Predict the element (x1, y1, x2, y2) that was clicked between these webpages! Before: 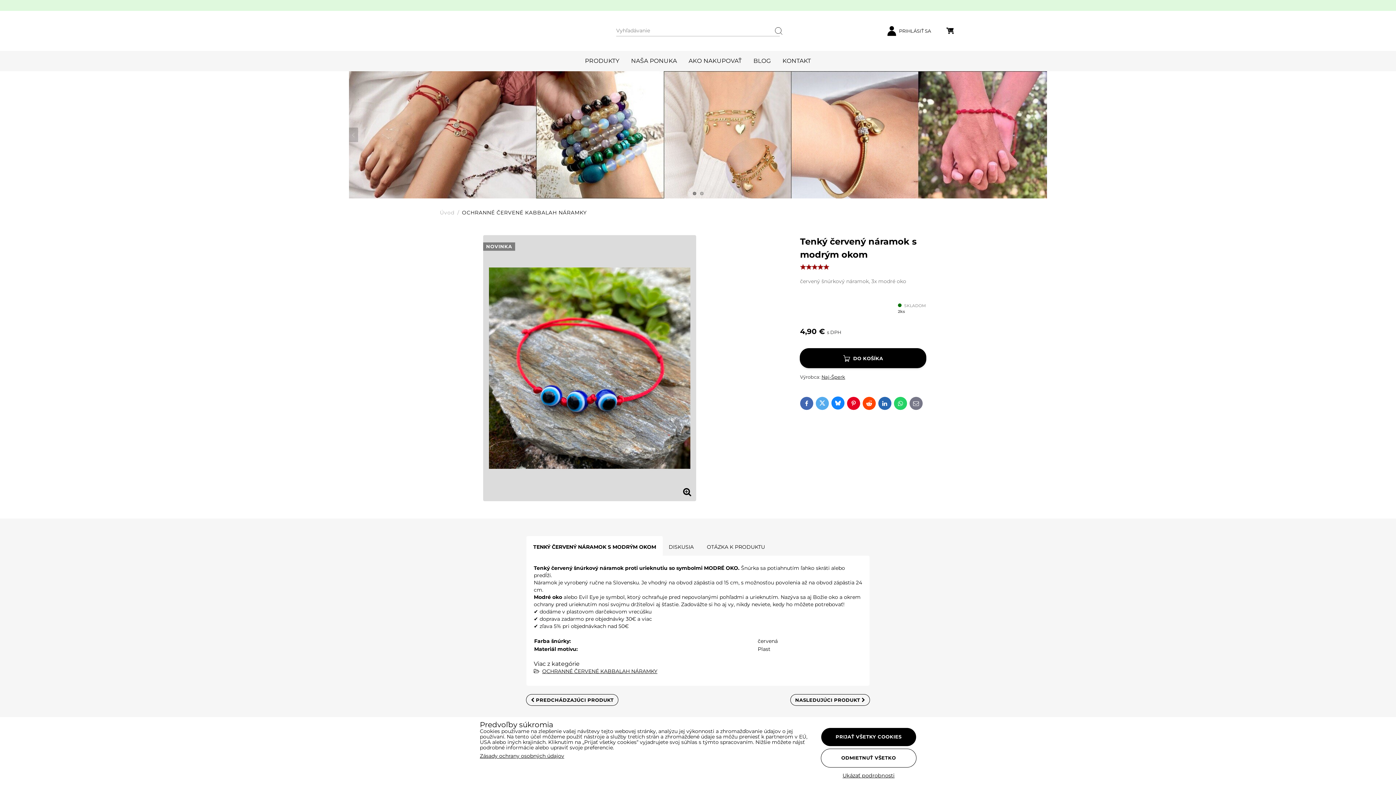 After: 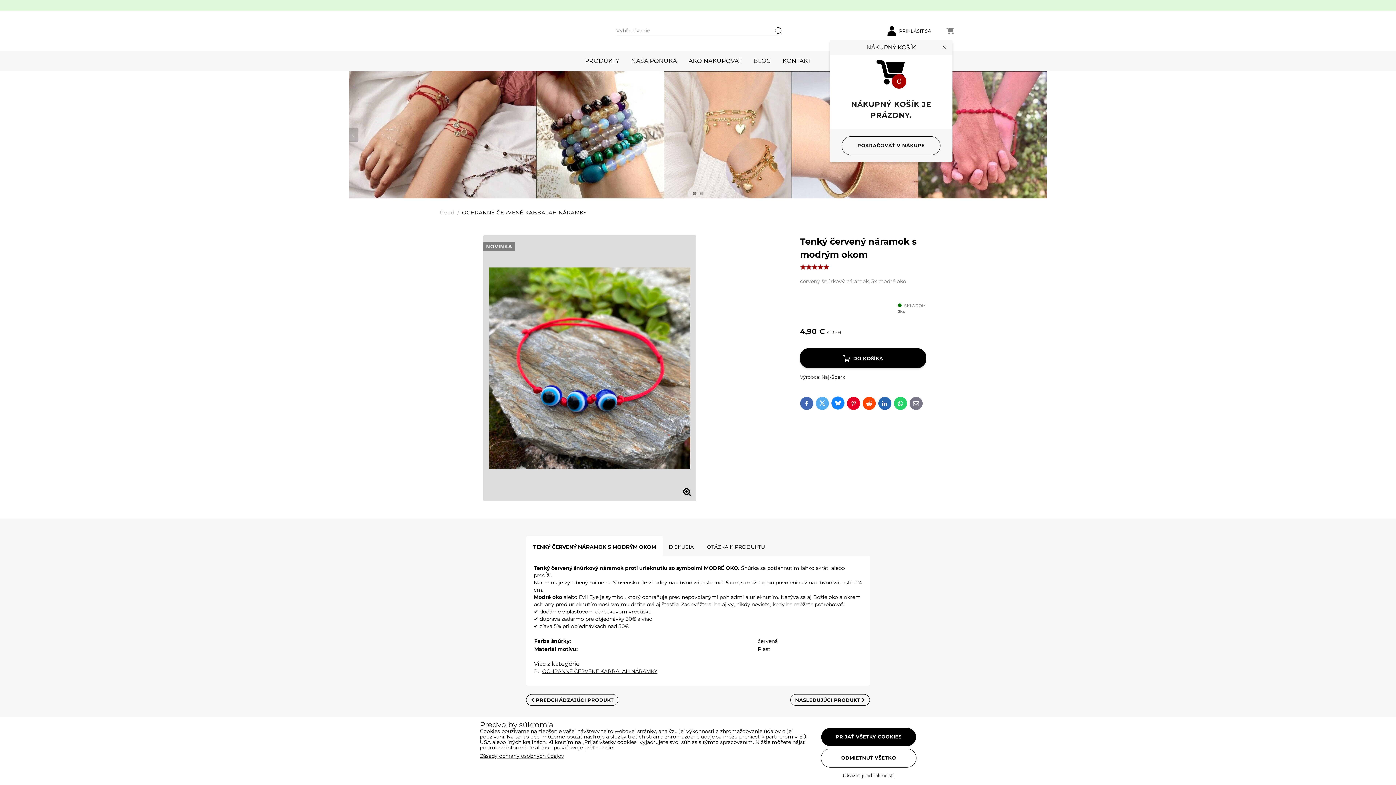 Action: bbox: (944, 25, 956, 36) label: Nákupný košík